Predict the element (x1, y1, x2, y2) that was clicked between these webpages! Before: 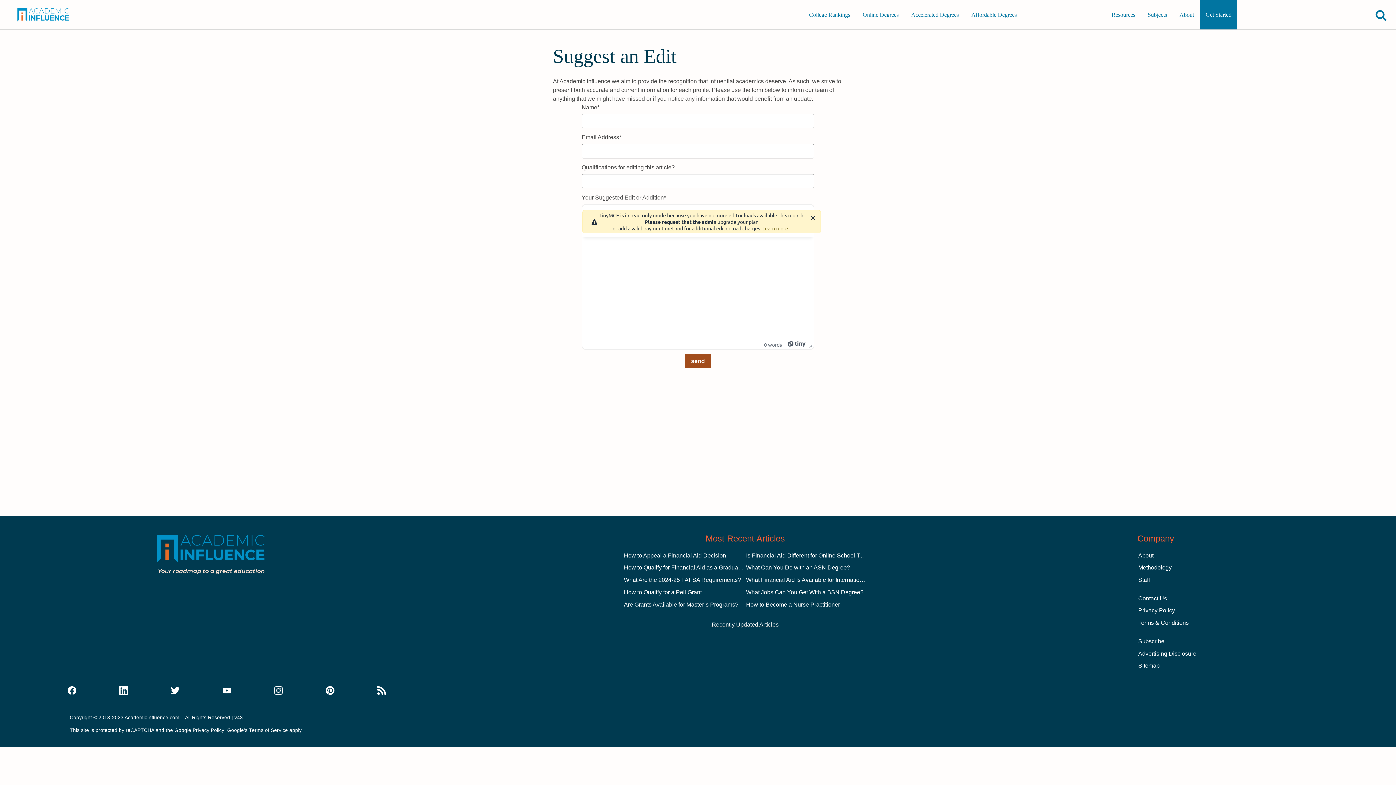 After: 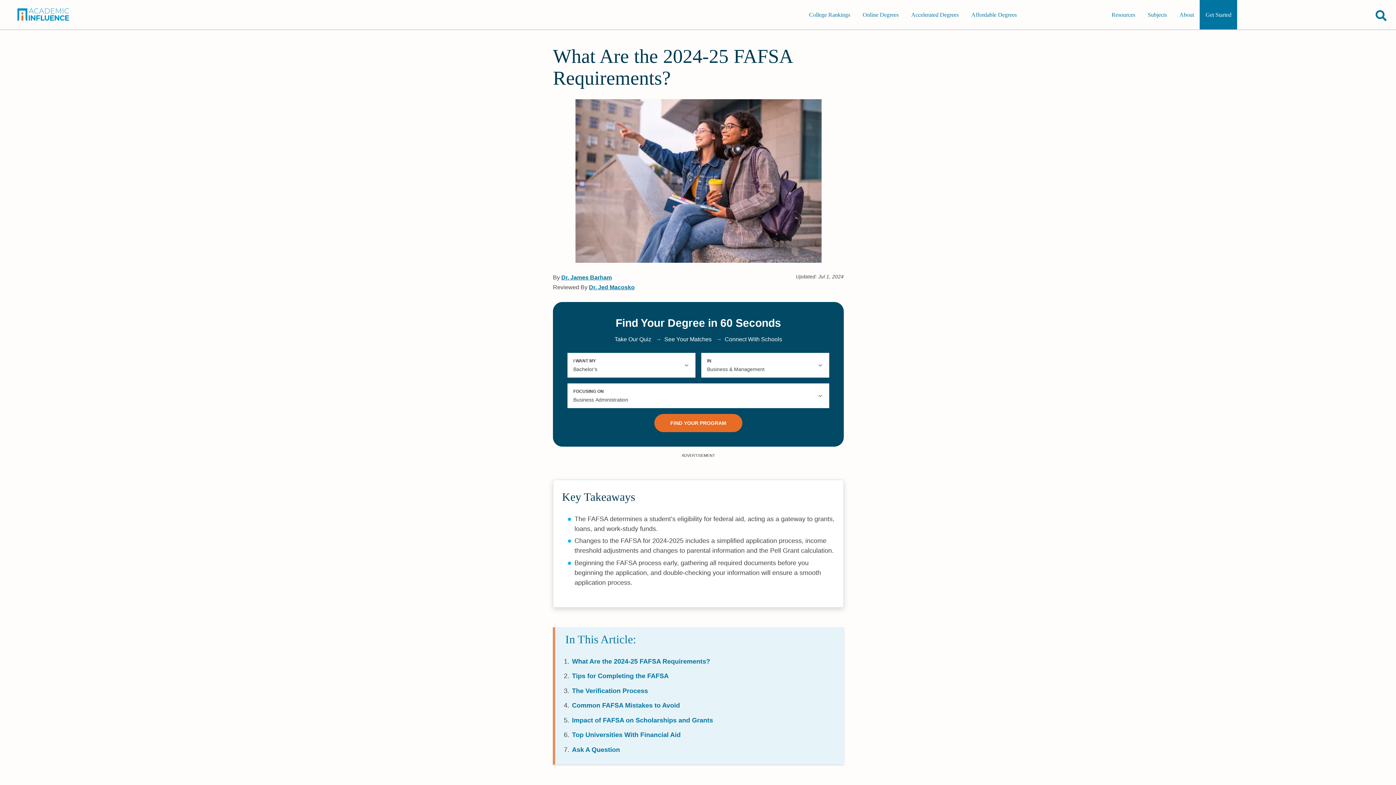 Action: label: What Are the 2024-25 FAFSA Requirements? bbox: (624, 577, 741, 583)